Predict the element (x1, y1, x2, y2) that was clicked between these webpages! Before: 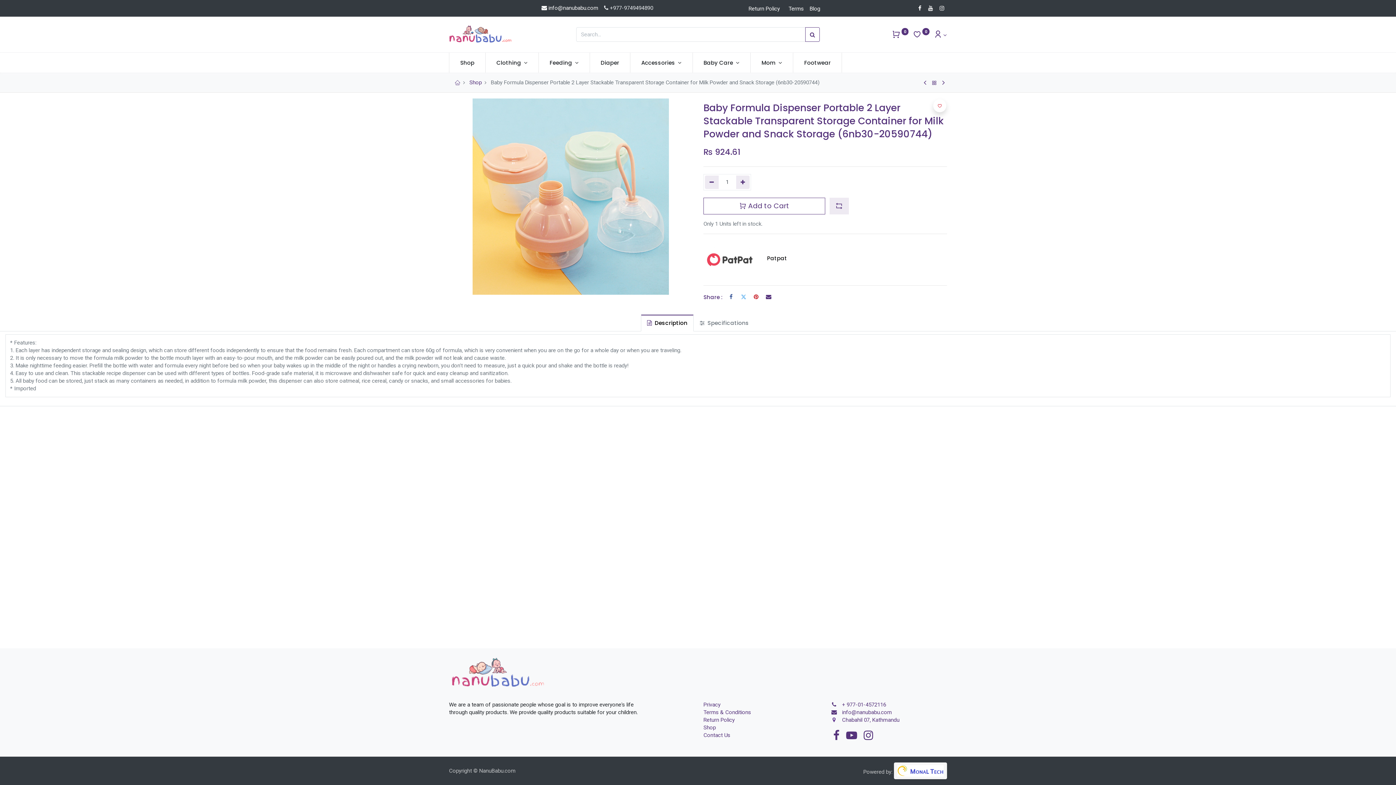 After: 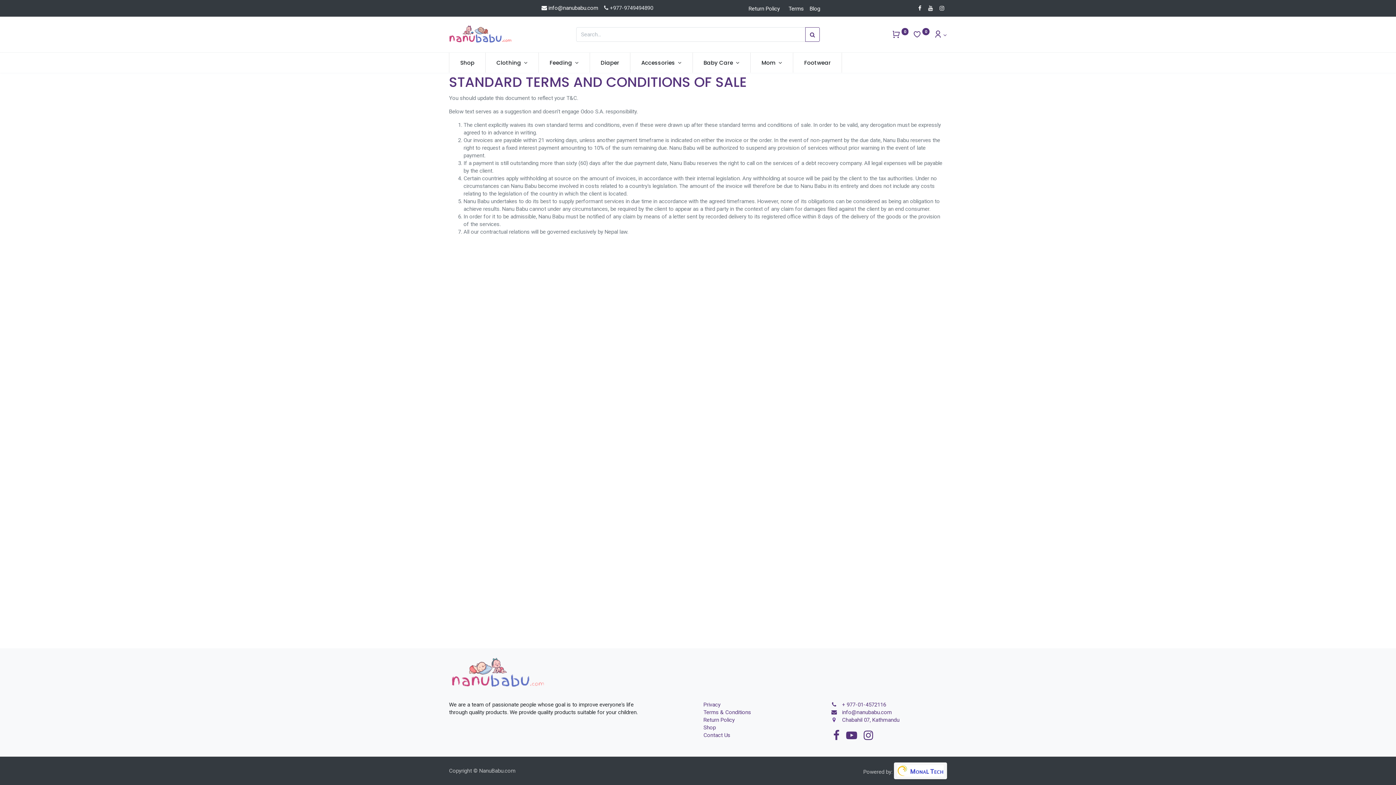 Action: bbox: (703, 709, 751, 716) label: Terms & Conditions